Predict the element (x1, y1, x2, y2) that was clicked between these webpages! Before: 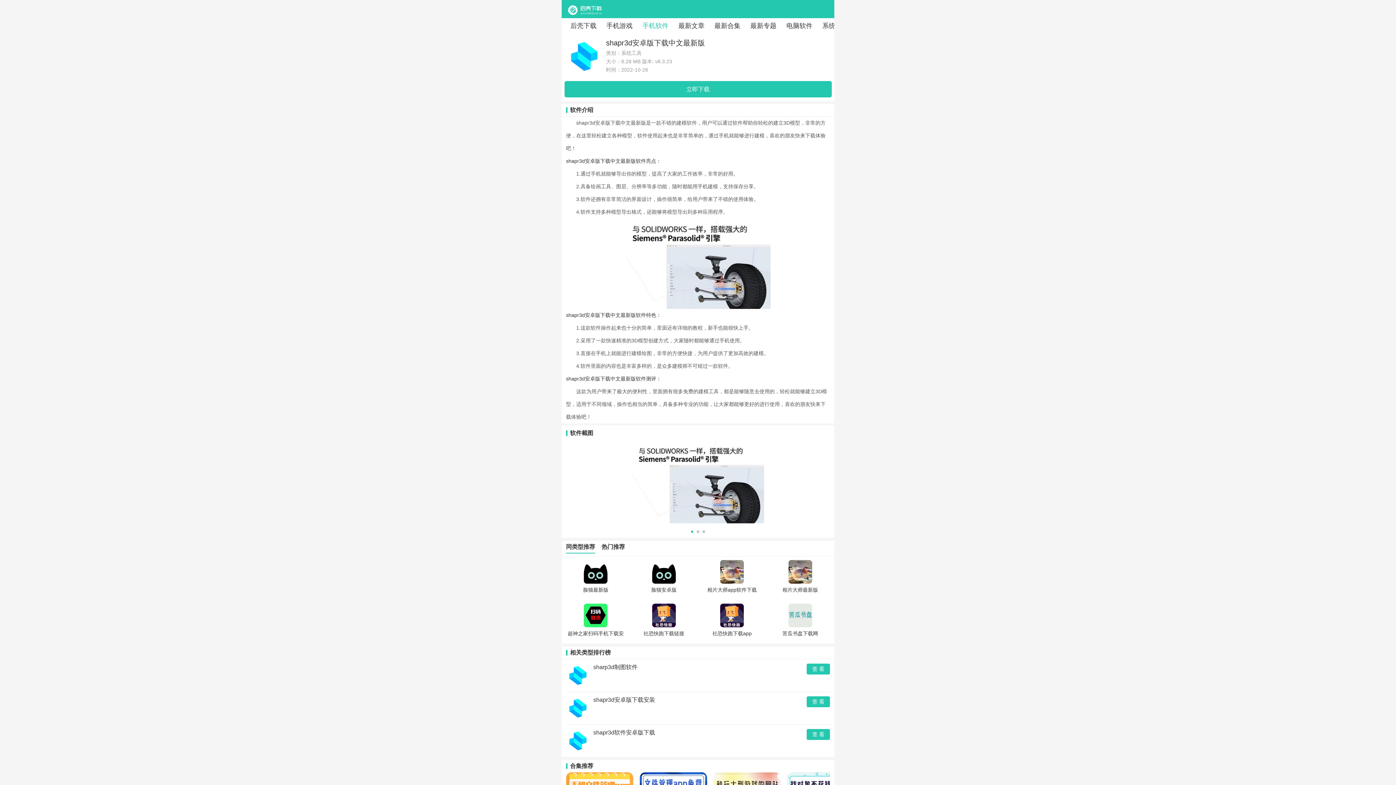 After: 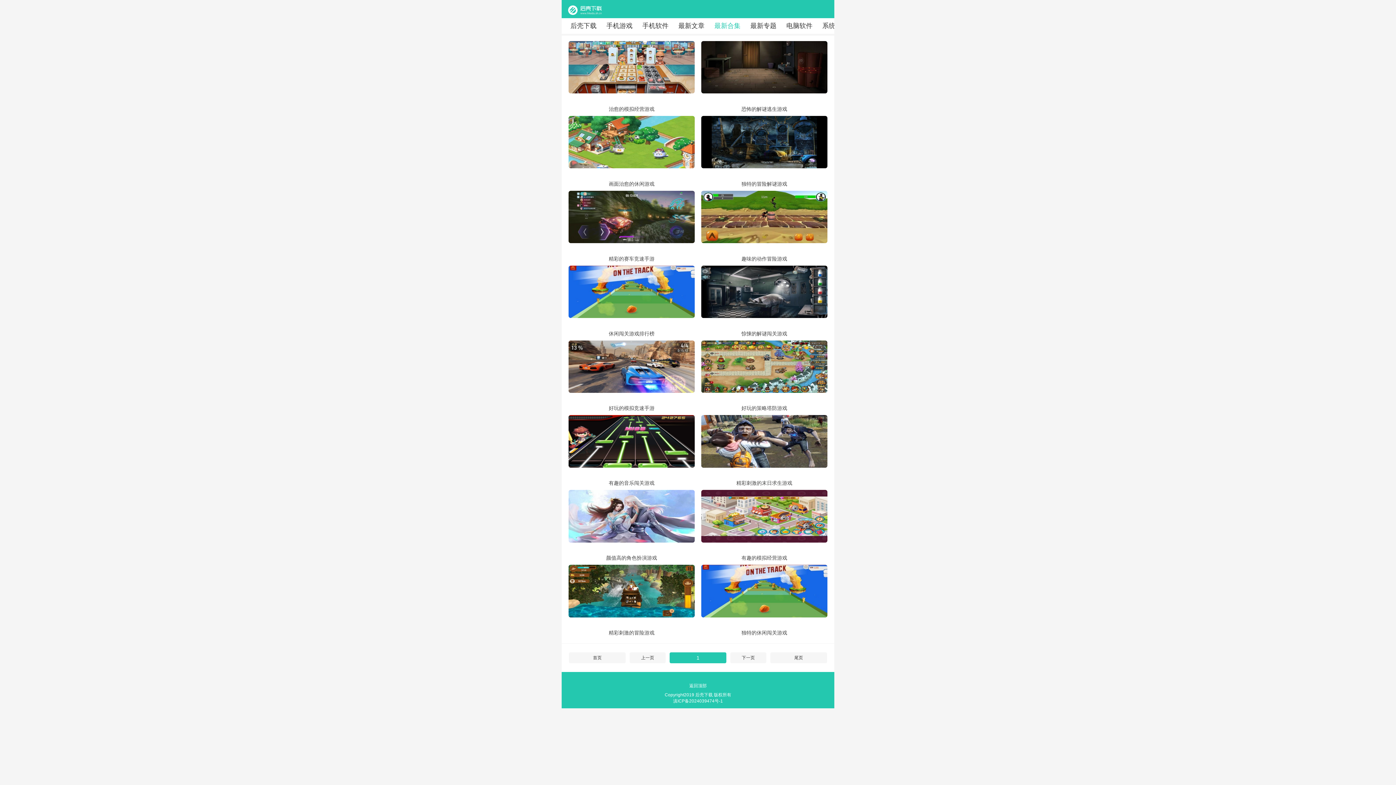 Action: label: 最新合集 bbox: (710, 18, 745, 33)